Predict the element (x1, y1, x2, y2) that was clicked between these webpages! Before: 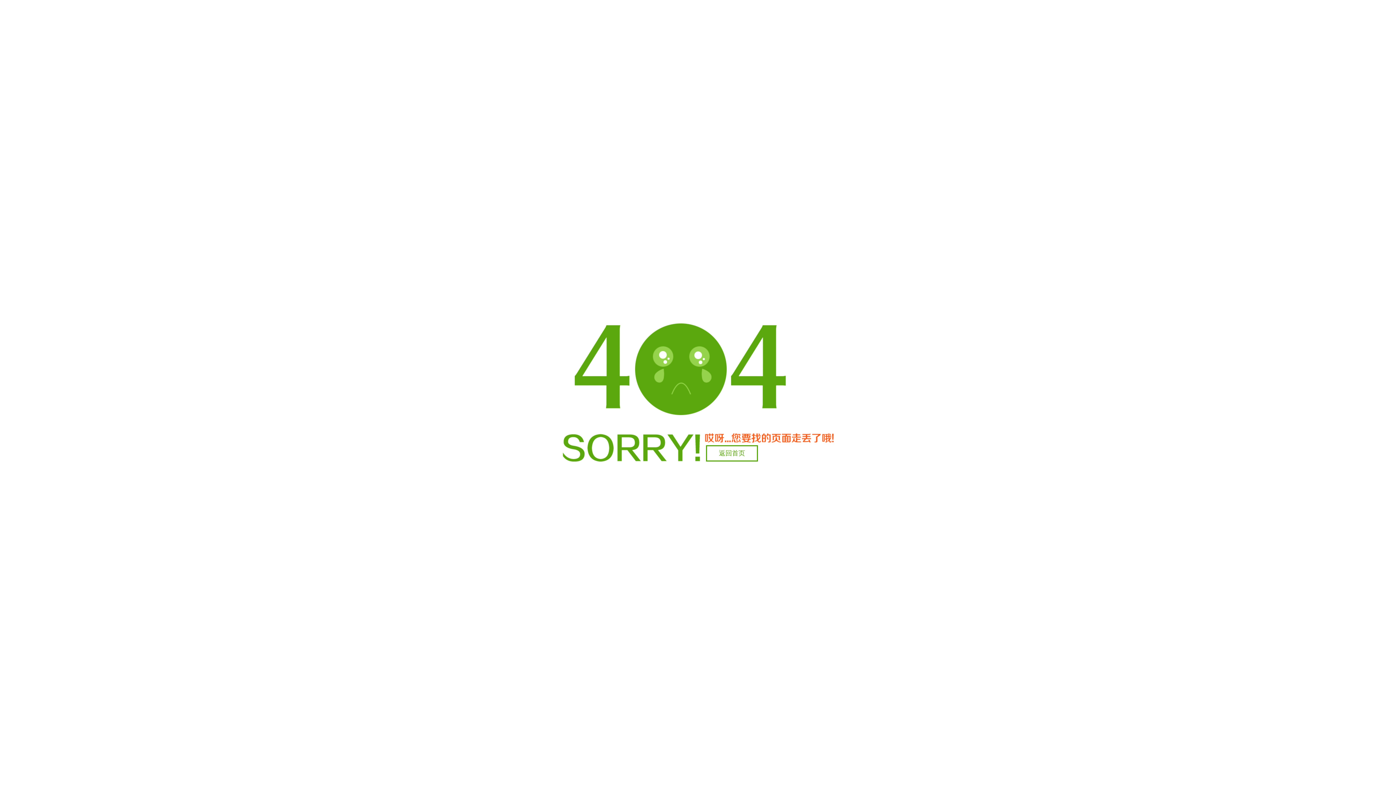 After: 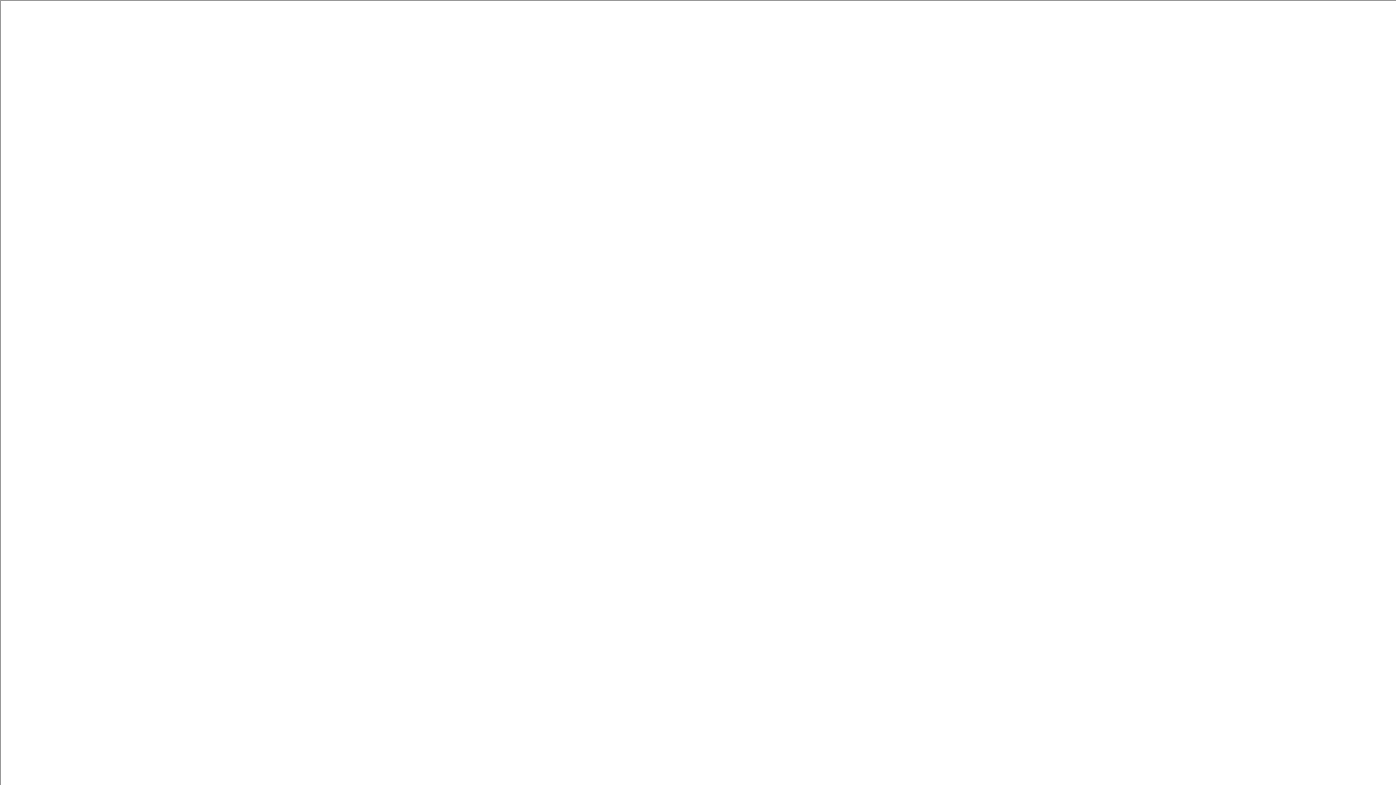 Action: label: 返回首页 bbox: (706, 445, 758, 461)